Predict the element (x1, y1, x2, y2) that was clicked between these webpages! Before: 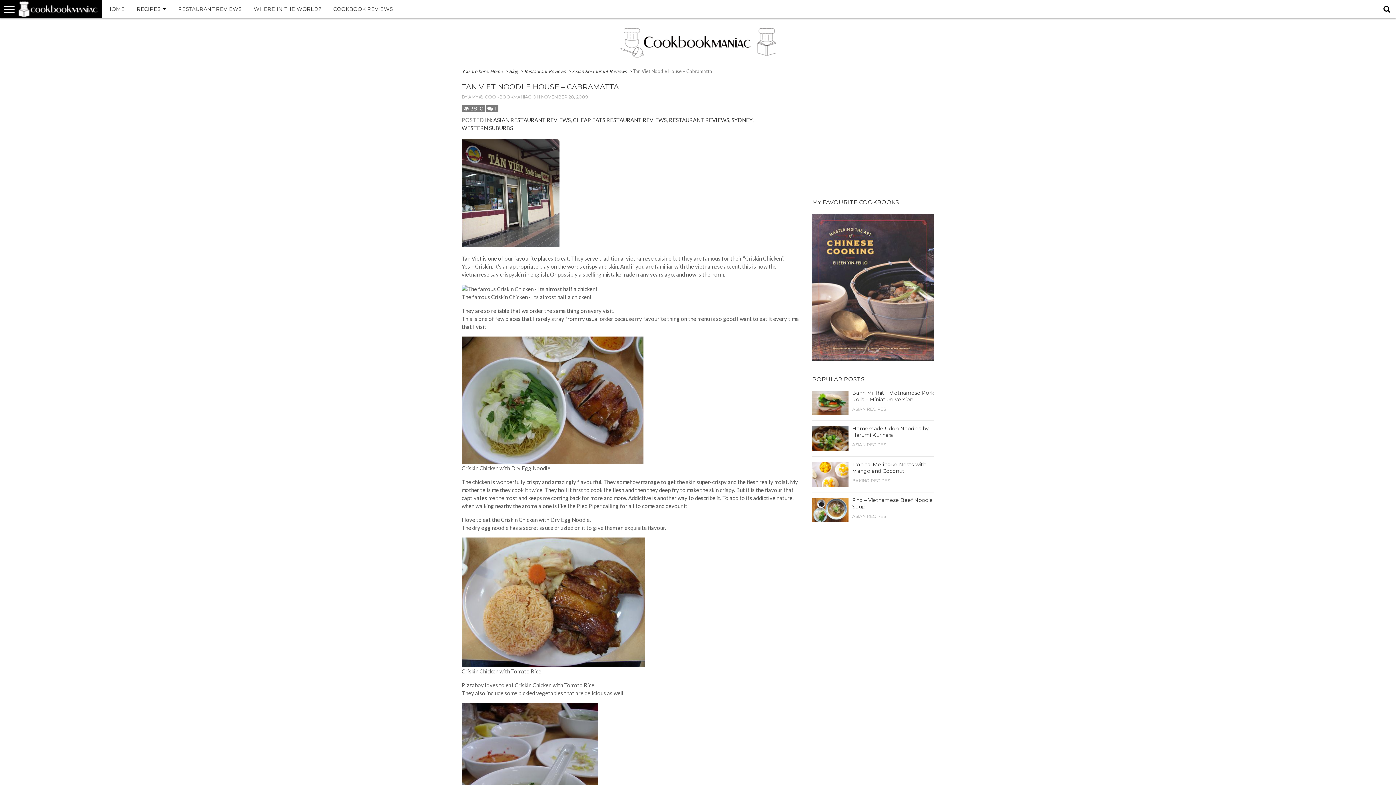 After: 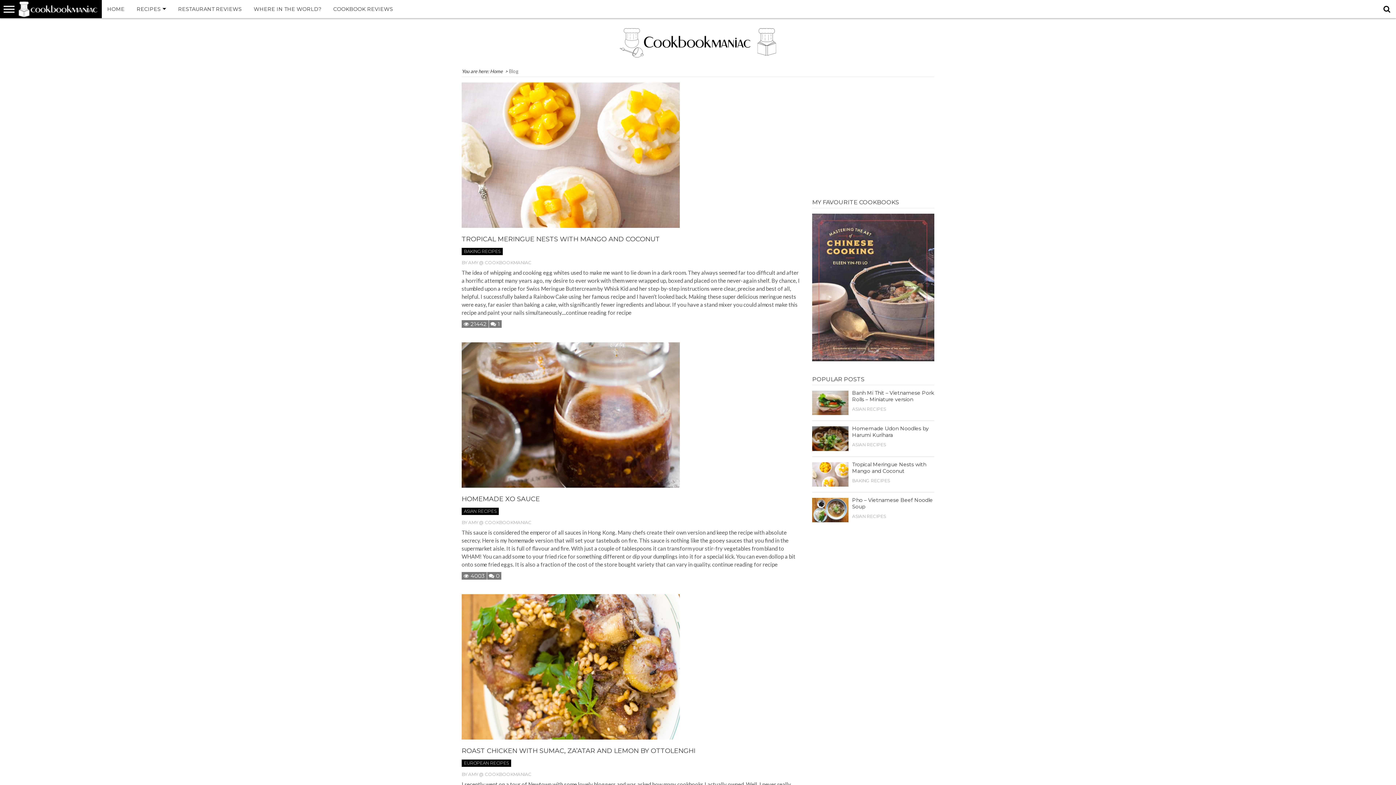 Action: bbox: (509, 68, 518, 74) label: Blog